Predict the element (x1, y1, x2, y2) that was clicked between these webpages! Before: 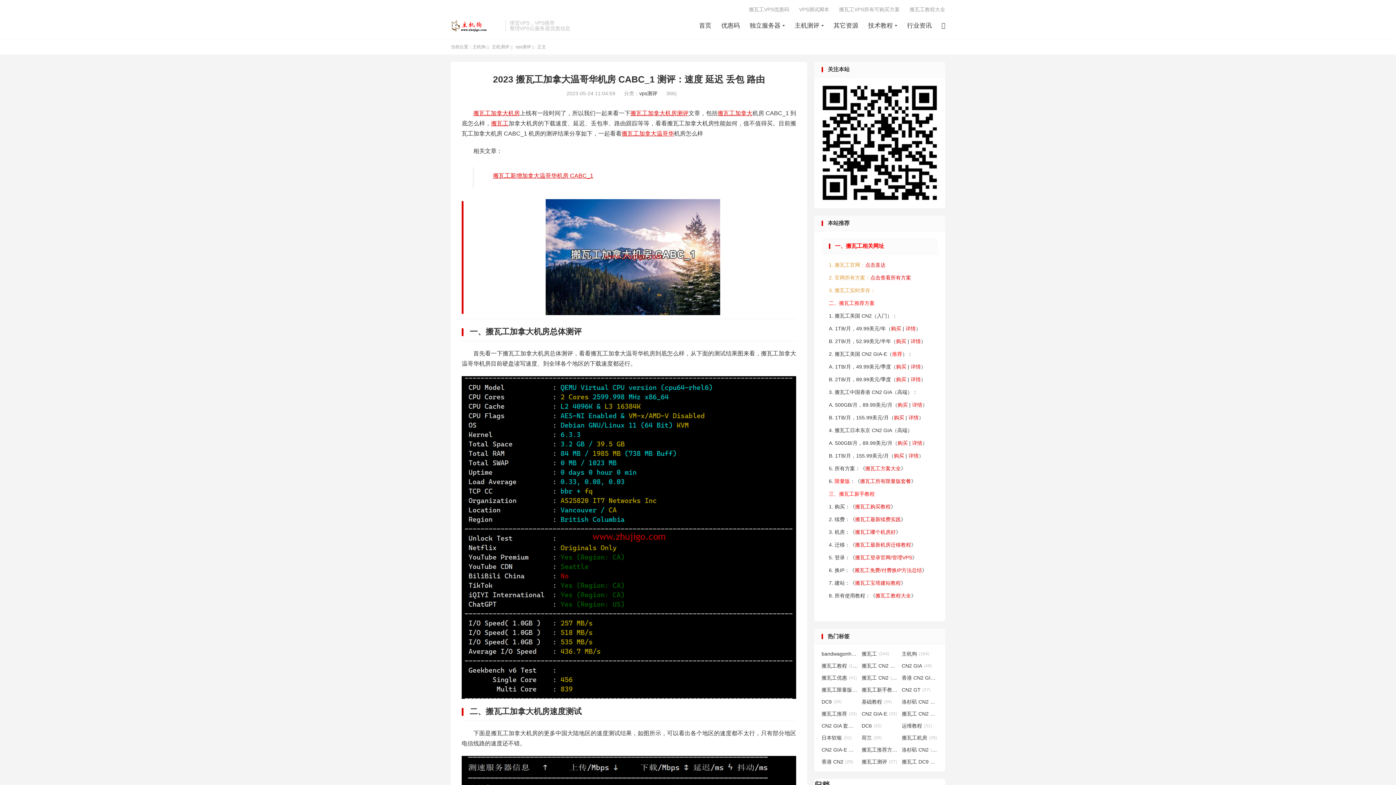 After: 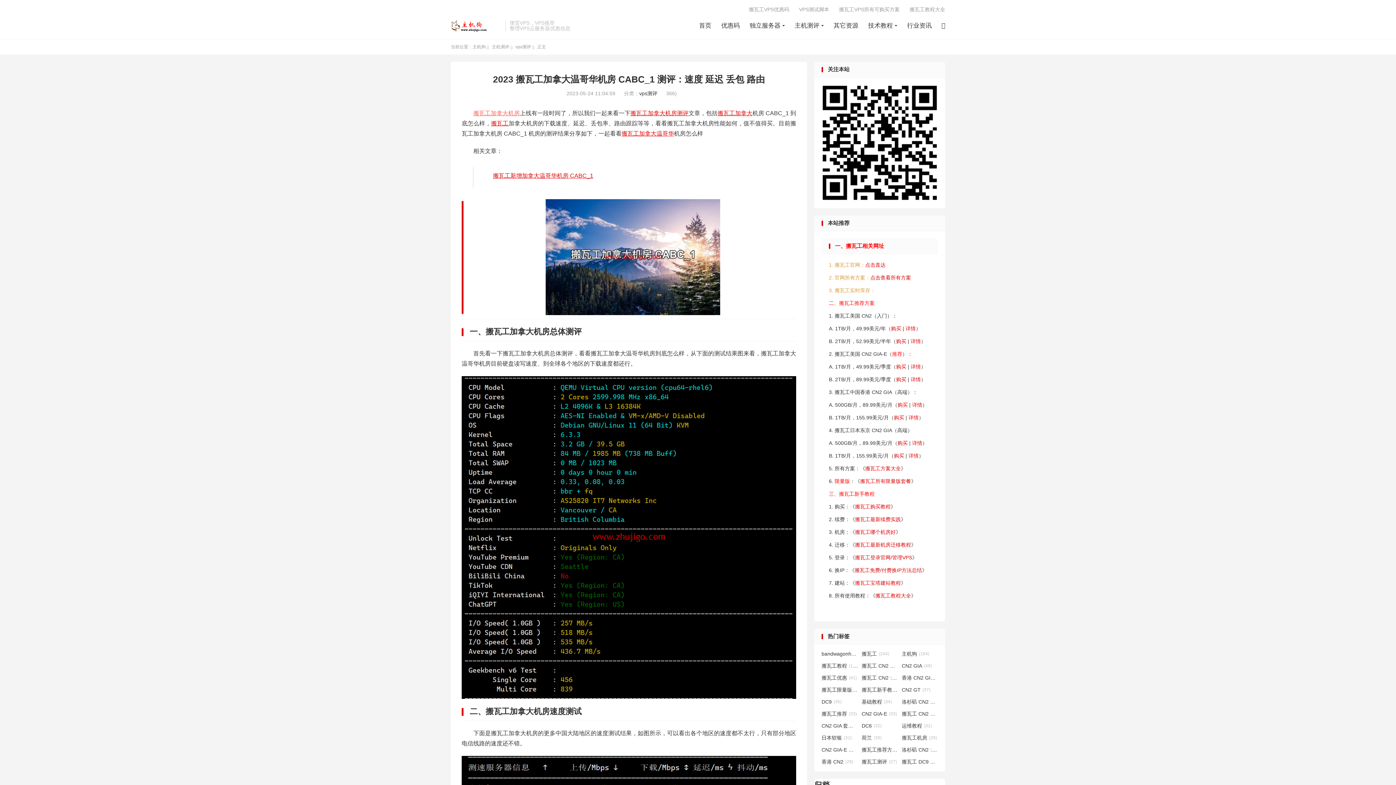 Action: bbox: (473, 110, 520, 116) label: 搬瓦工加拿大机房